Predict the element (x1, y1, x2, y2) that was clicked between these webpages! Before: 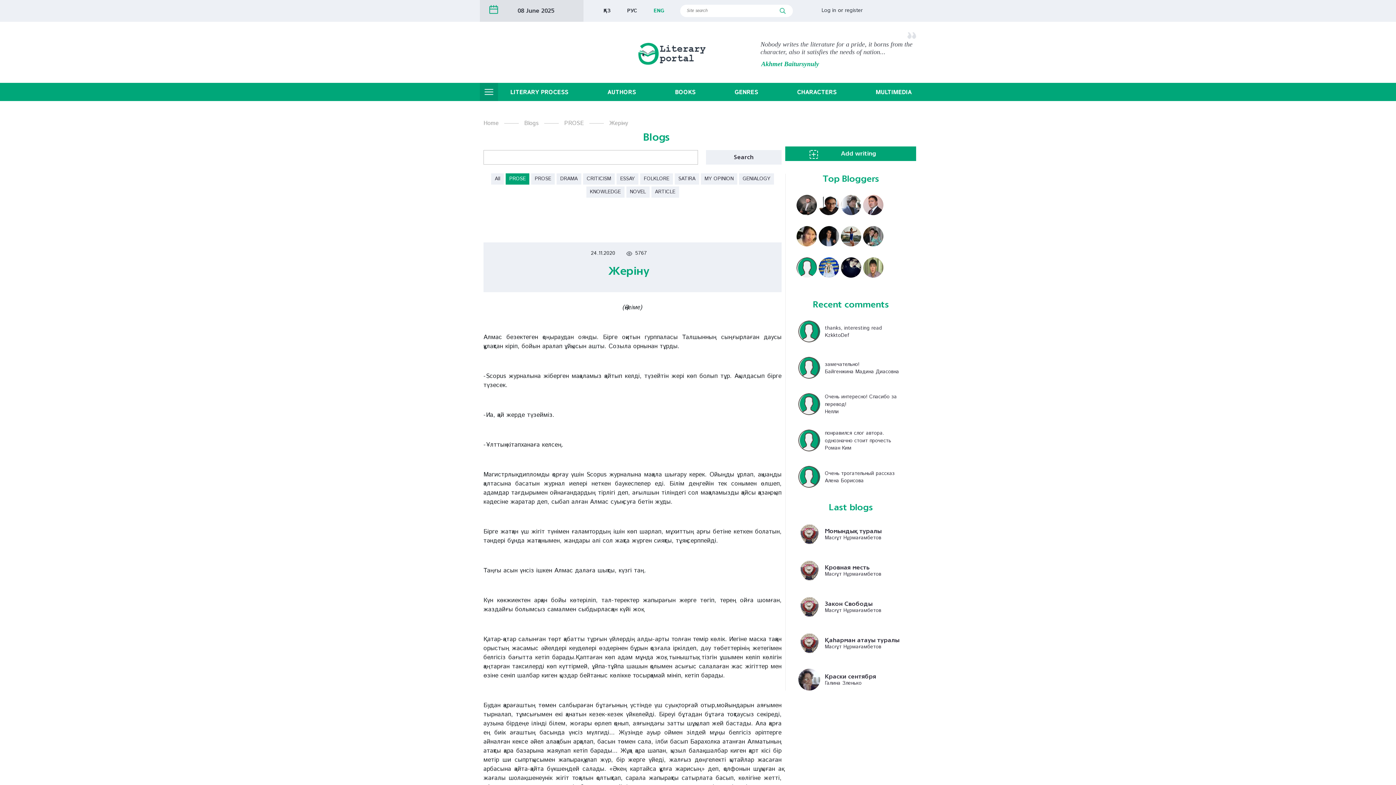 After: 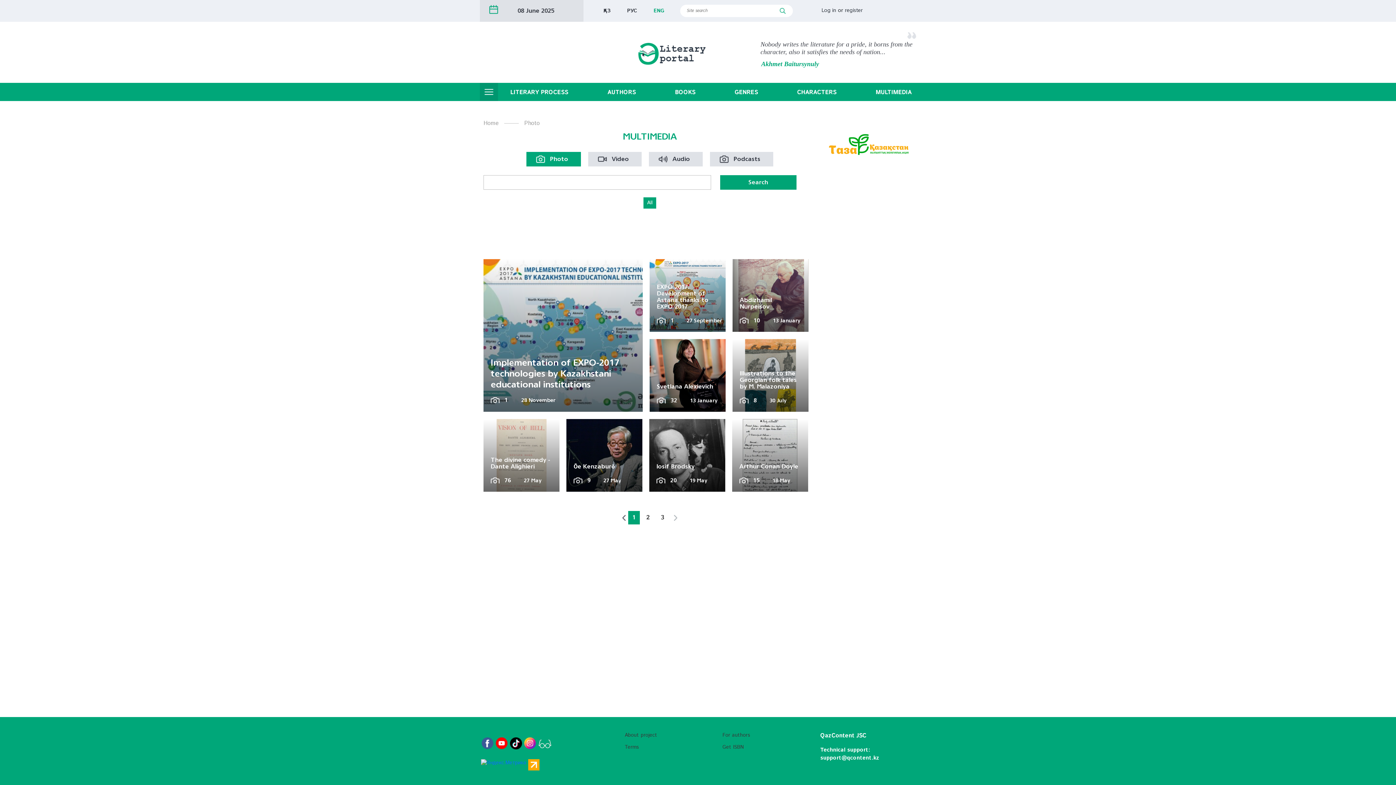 Action: label: MULTIMEDIA bbox: (870, 82, 916, 101)